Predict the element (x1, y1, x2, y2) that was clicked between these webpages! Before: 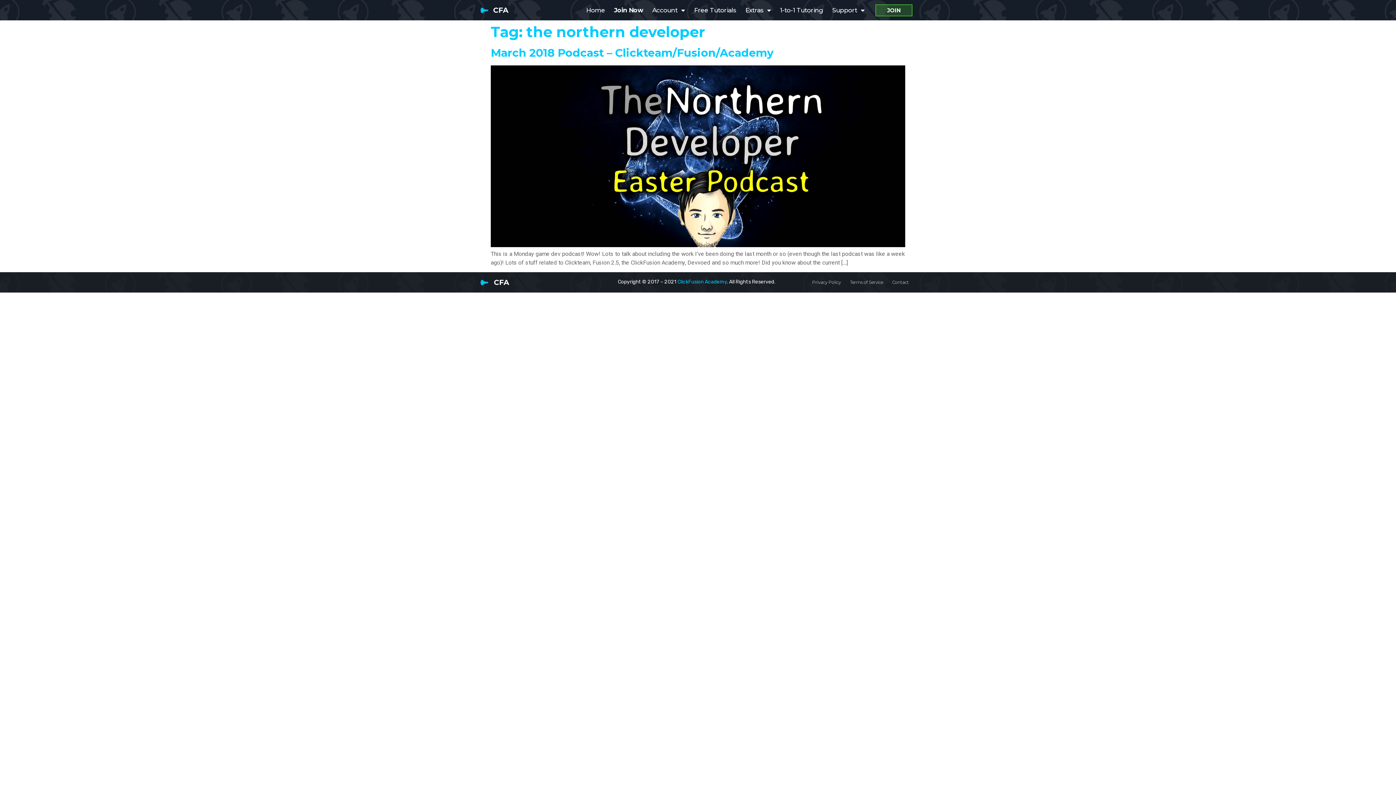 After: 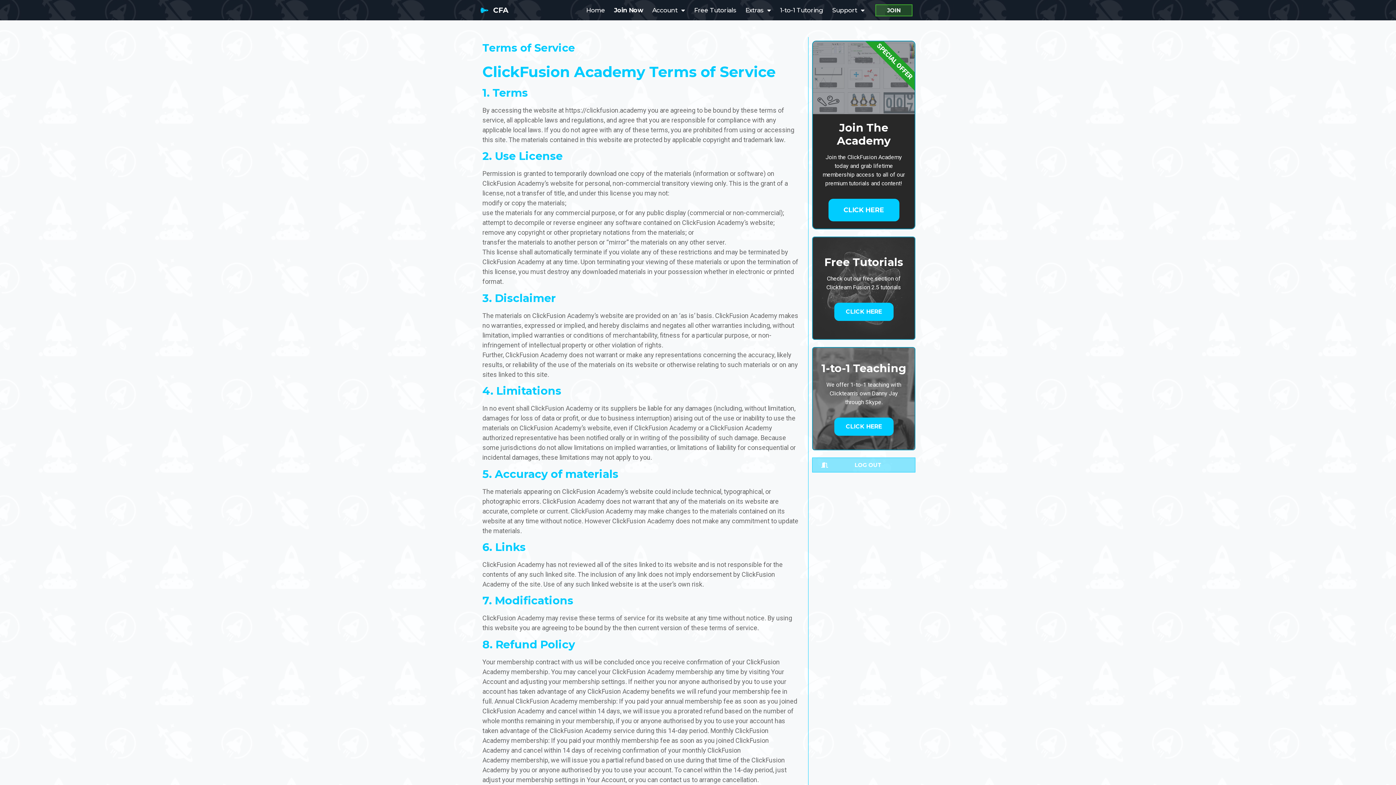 Action: label: Terms of Service bbox: (846, 276, 886, 289)